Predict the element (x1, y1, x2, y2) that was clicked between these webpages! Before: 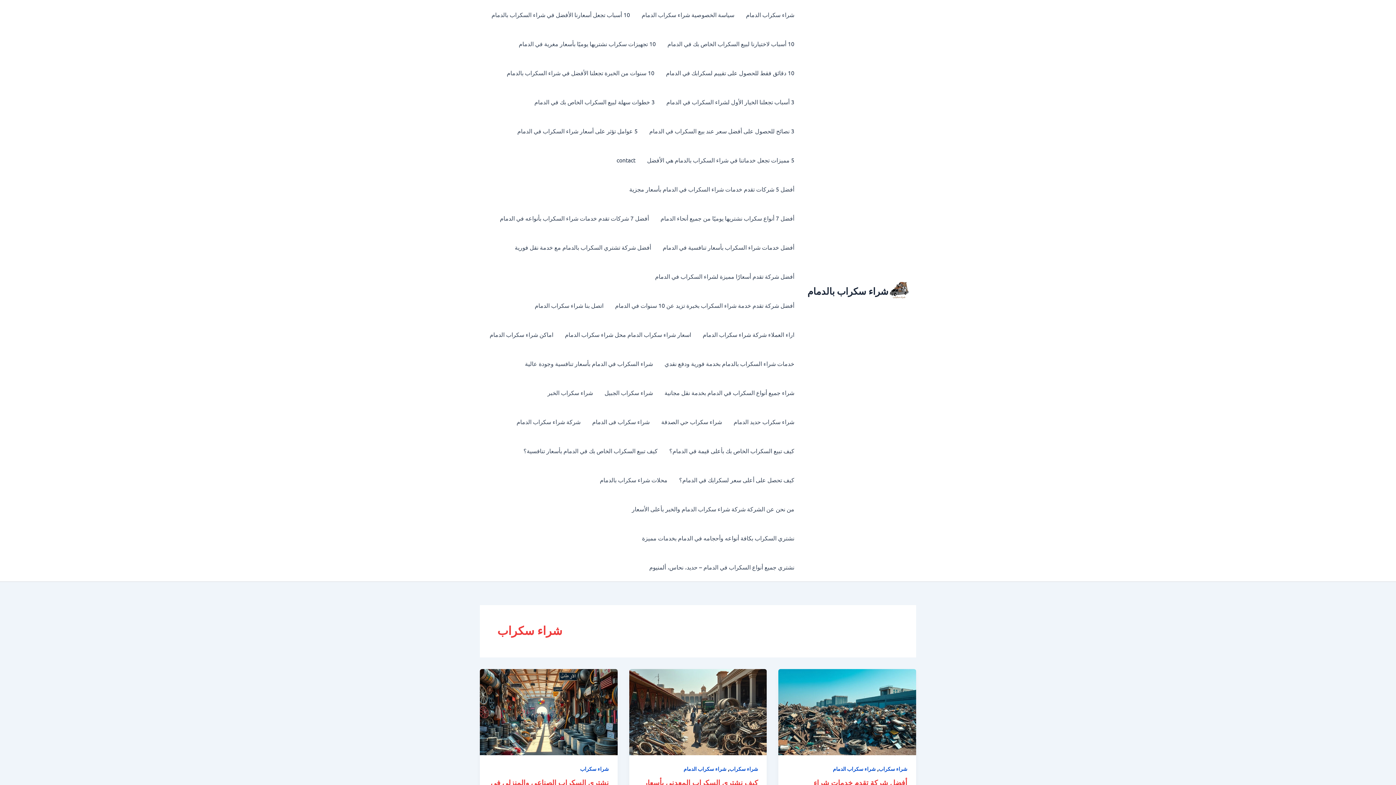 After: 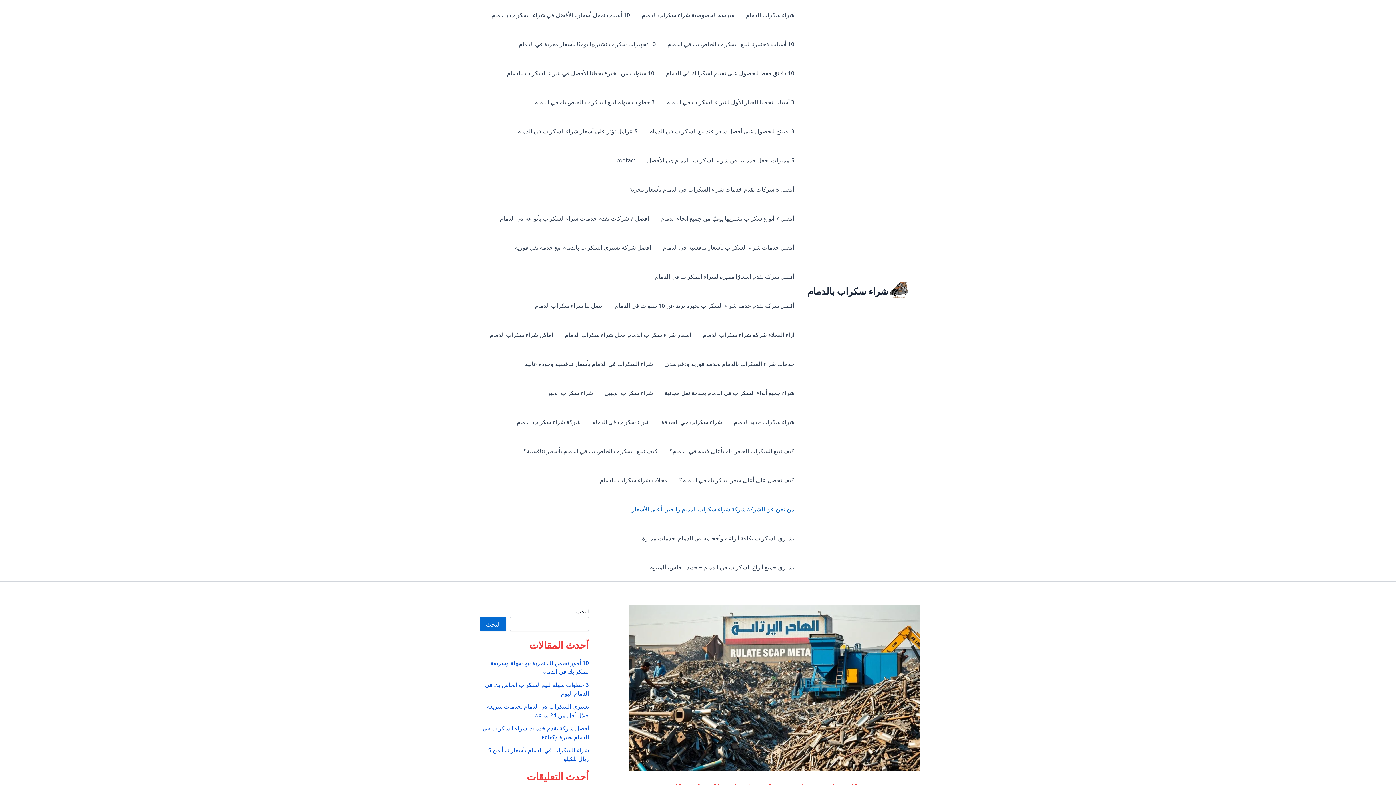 Action: bbox: (626, 494, 800, 523) label: من نحن عن الشركة شركة شراء سكراب الدمام والخبر بأعلى الأسعار